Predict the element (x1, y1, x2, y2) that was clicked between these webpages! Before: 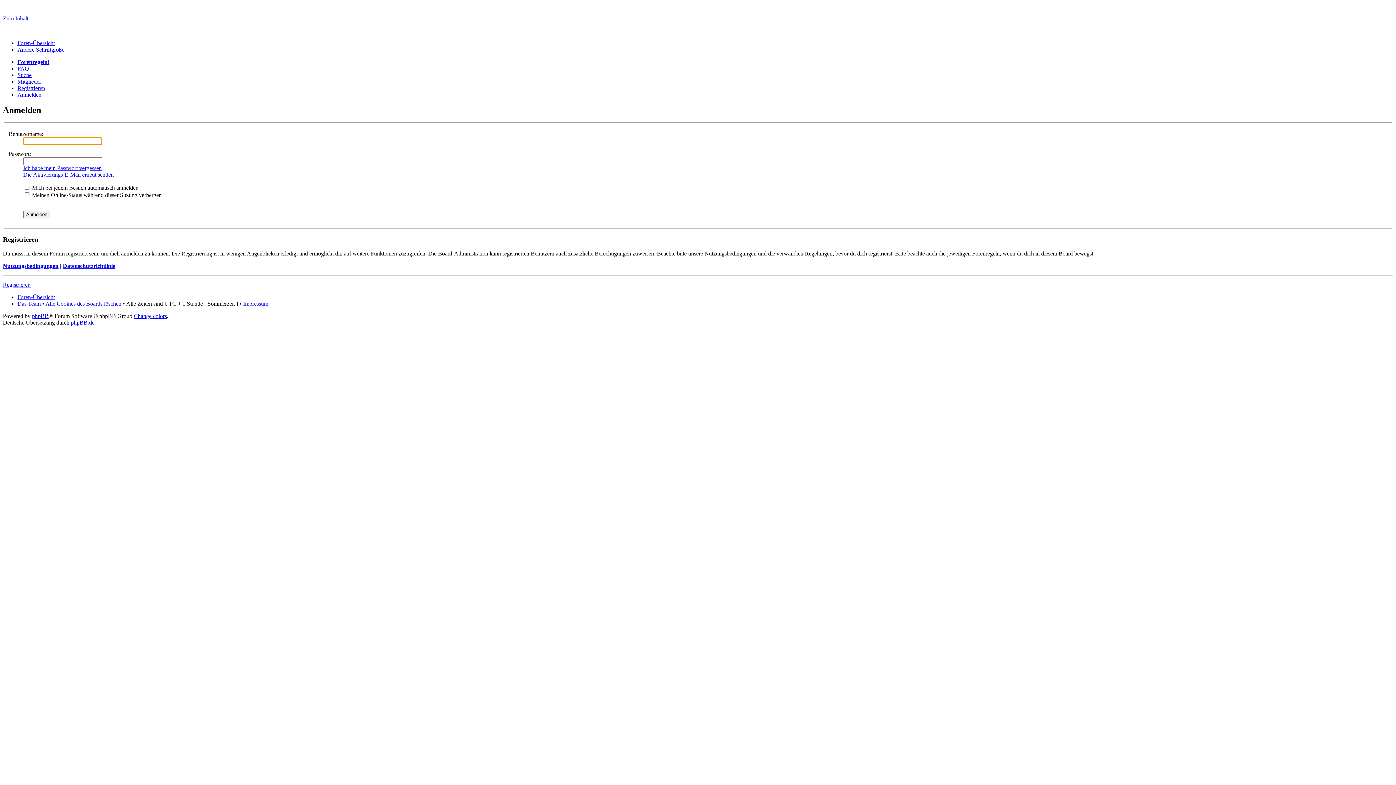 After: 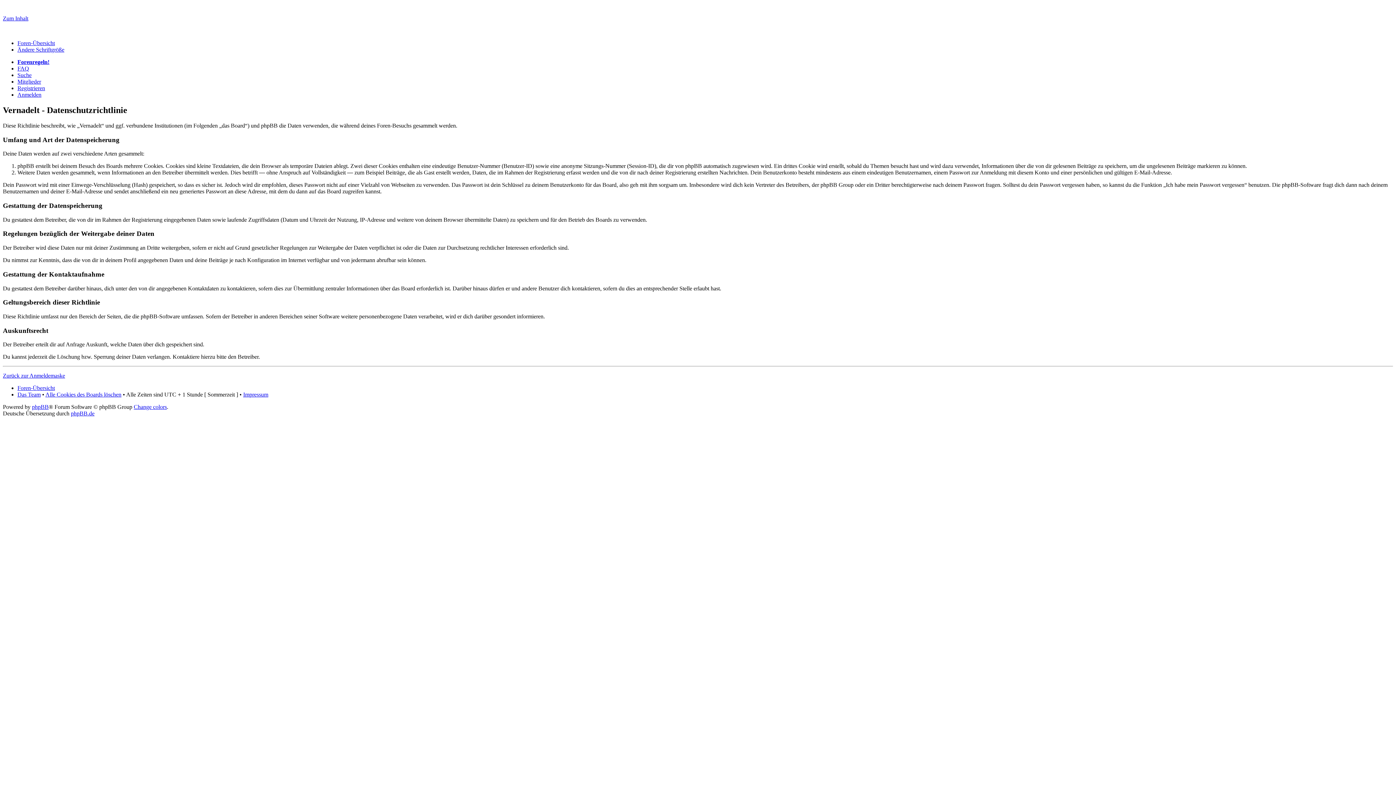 Action: bbox: (62, 262, 115, 269) label: Datenschutzrichtlinie